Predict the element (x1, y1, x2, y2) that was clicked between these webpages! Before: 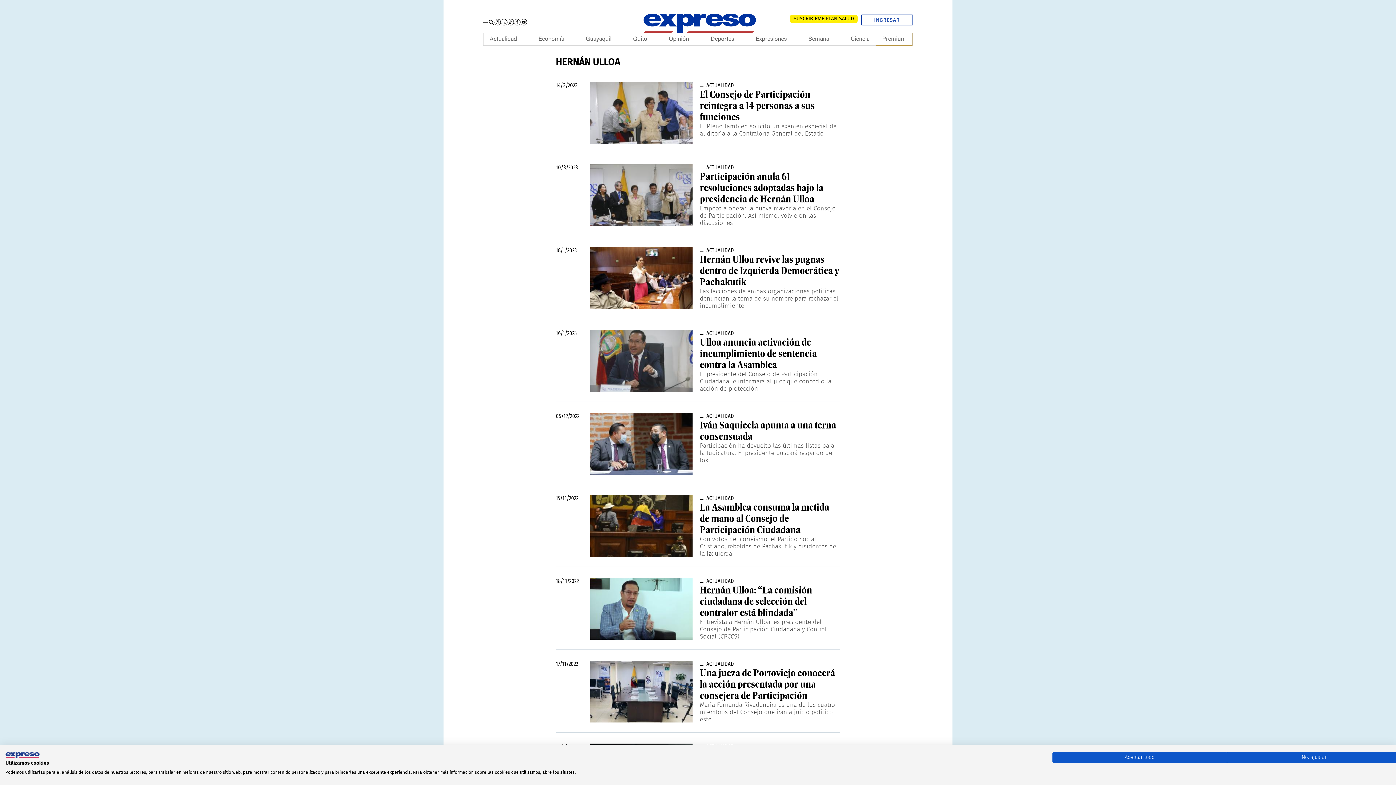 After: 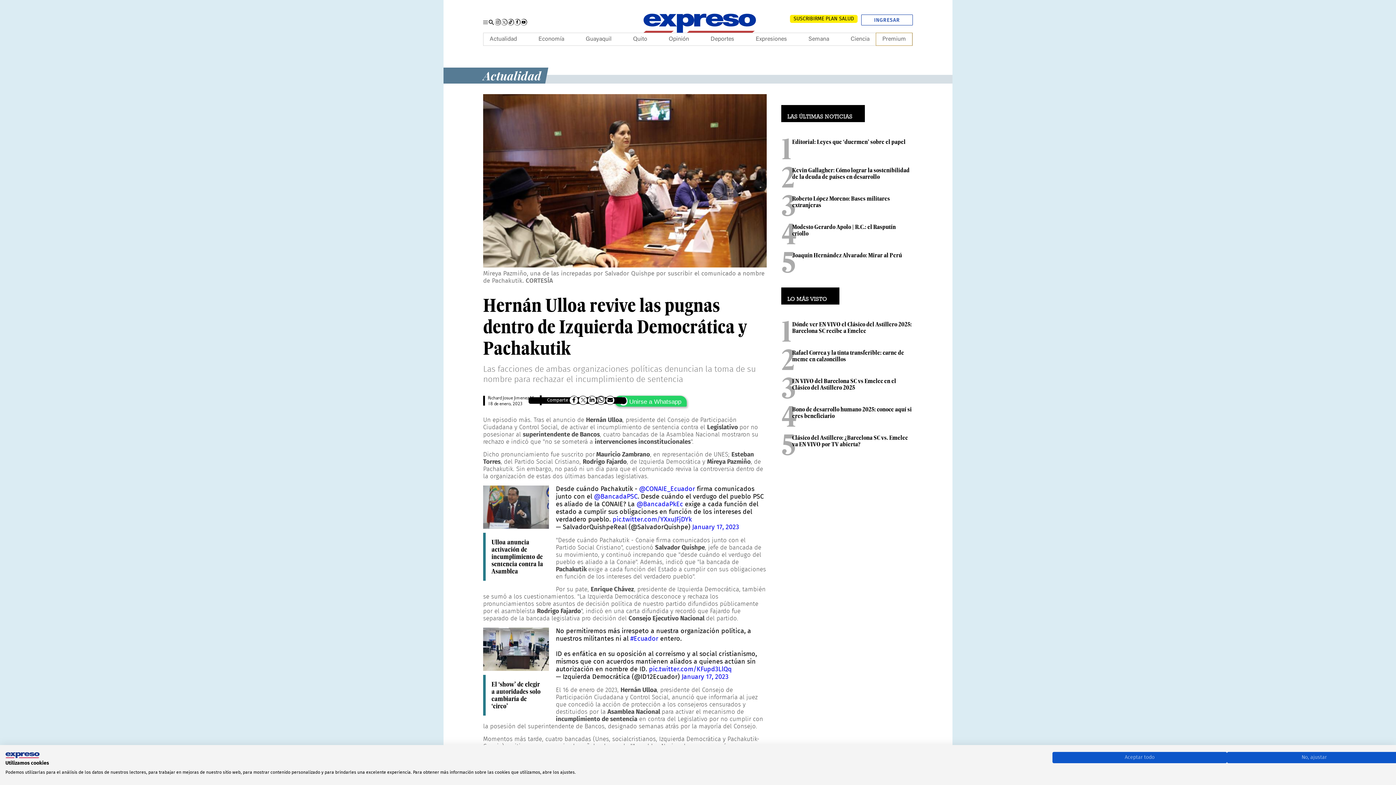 Action: bbox: (700, 253, 839, 288) label: Hernán Ulloa revive las pugnas dentro de Izquierda Democrática y Pachakutik